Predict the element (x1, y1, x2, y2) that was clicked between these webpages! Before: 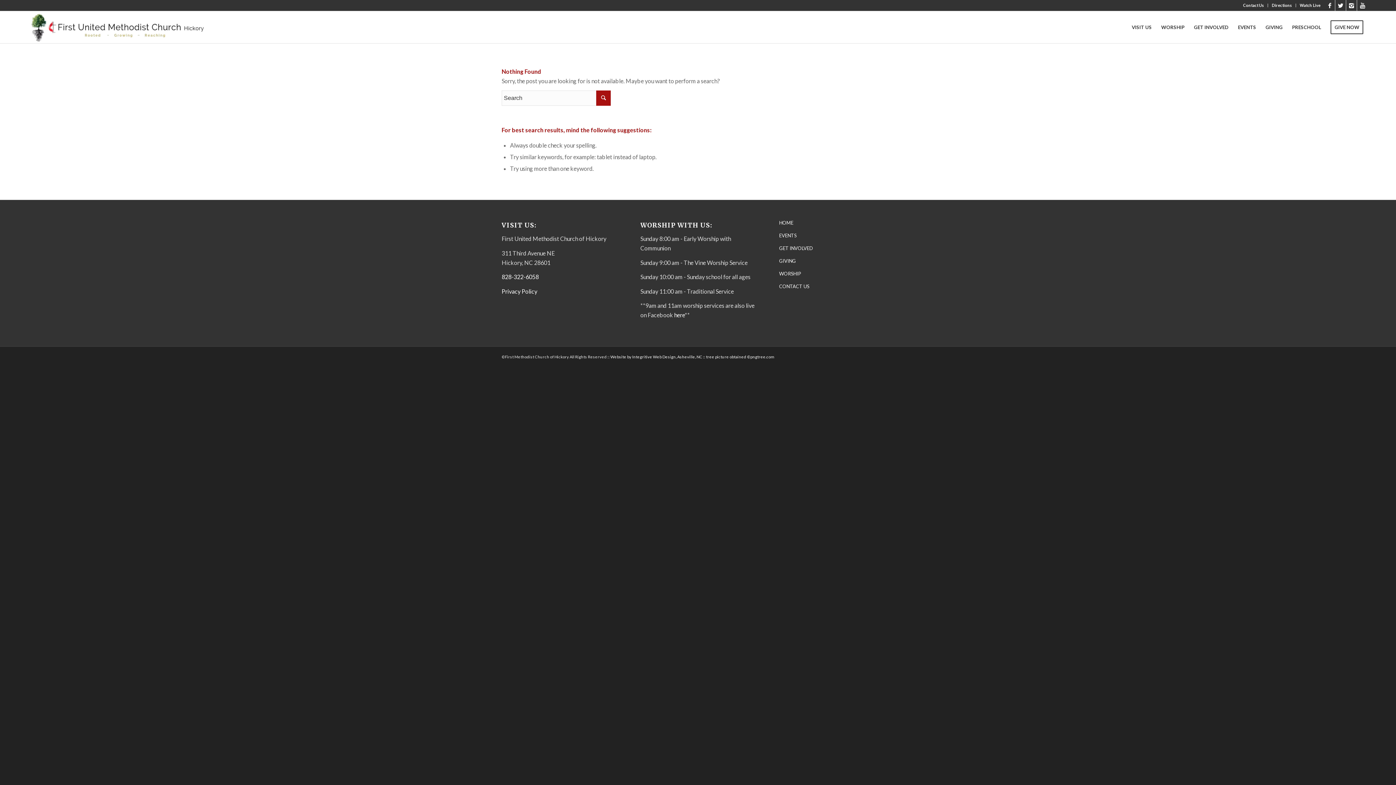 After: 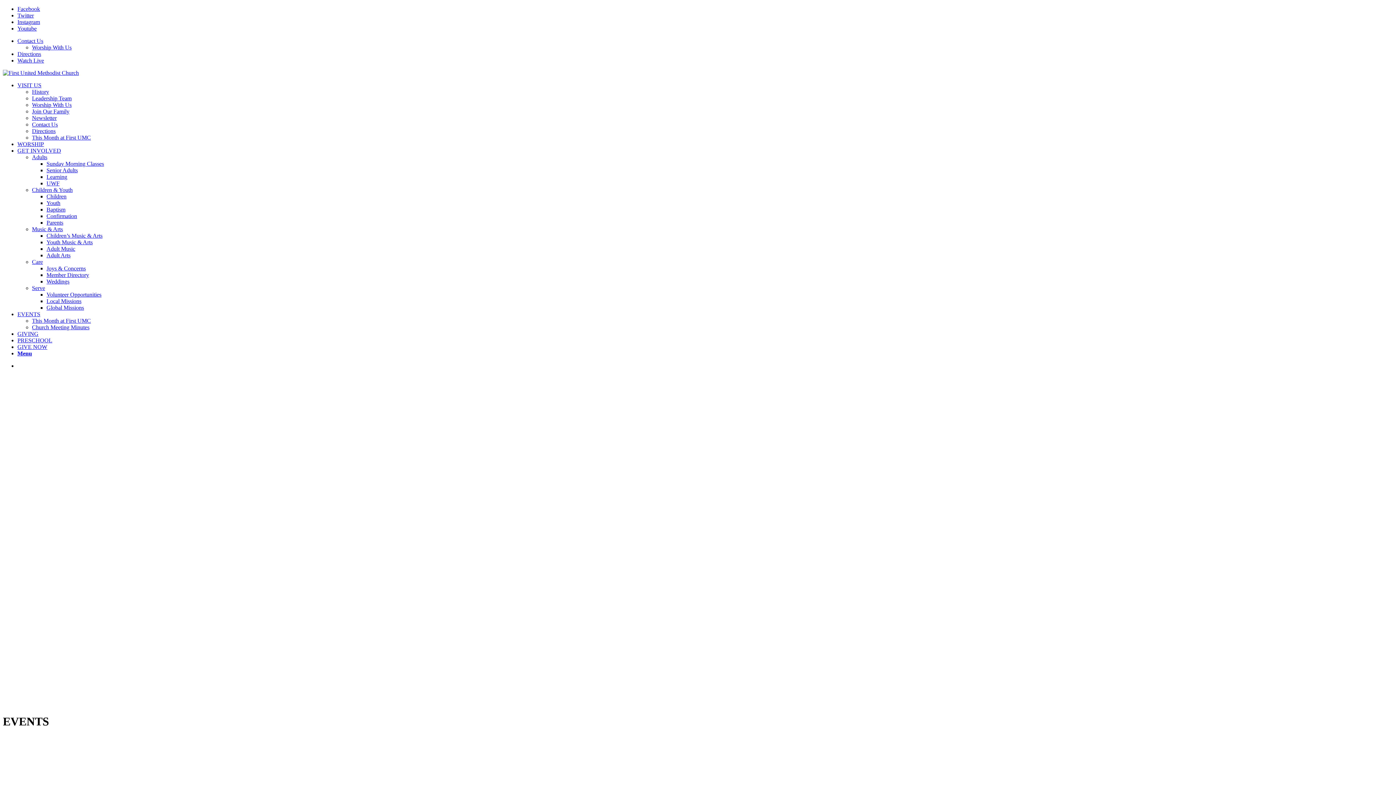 Action: bbox: (1233, 11, 1261, 43) label: EVENTS